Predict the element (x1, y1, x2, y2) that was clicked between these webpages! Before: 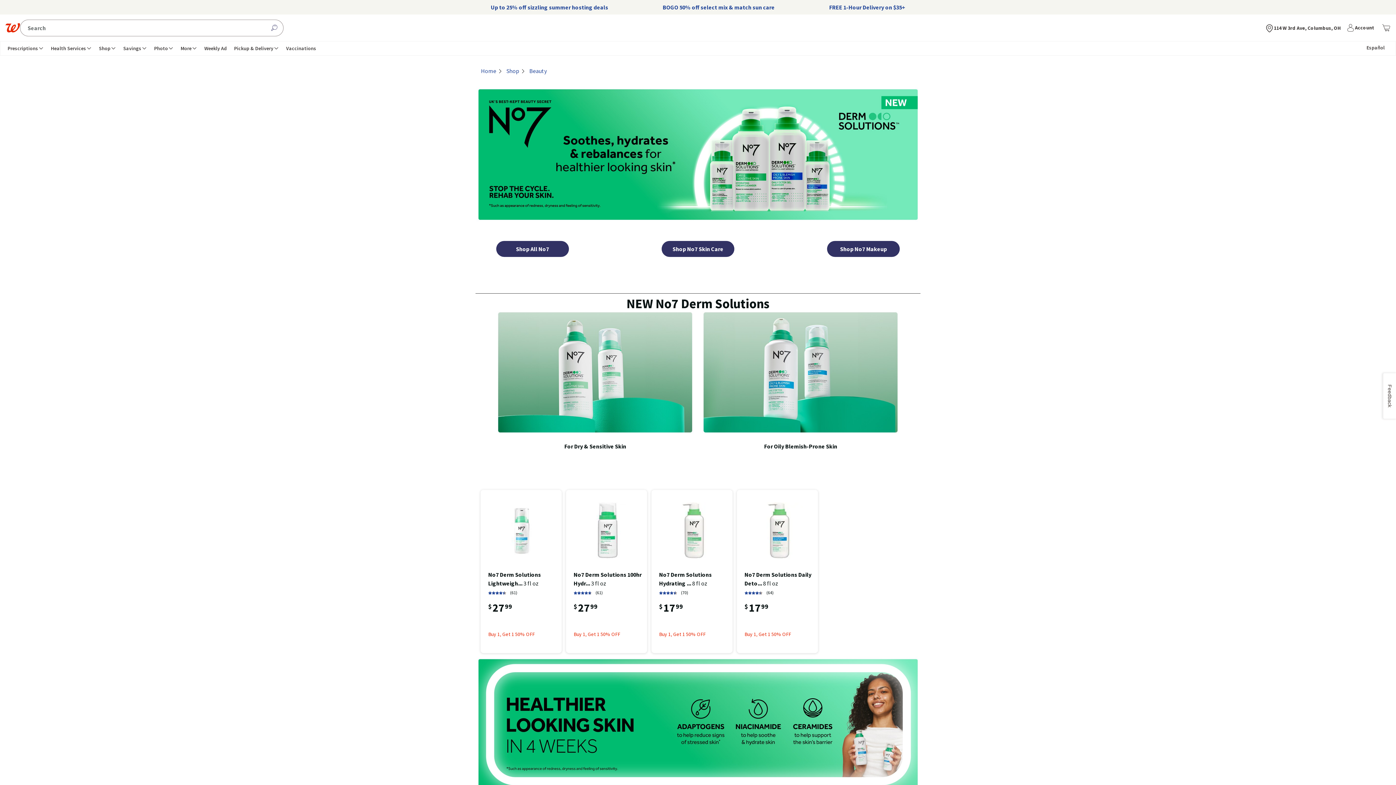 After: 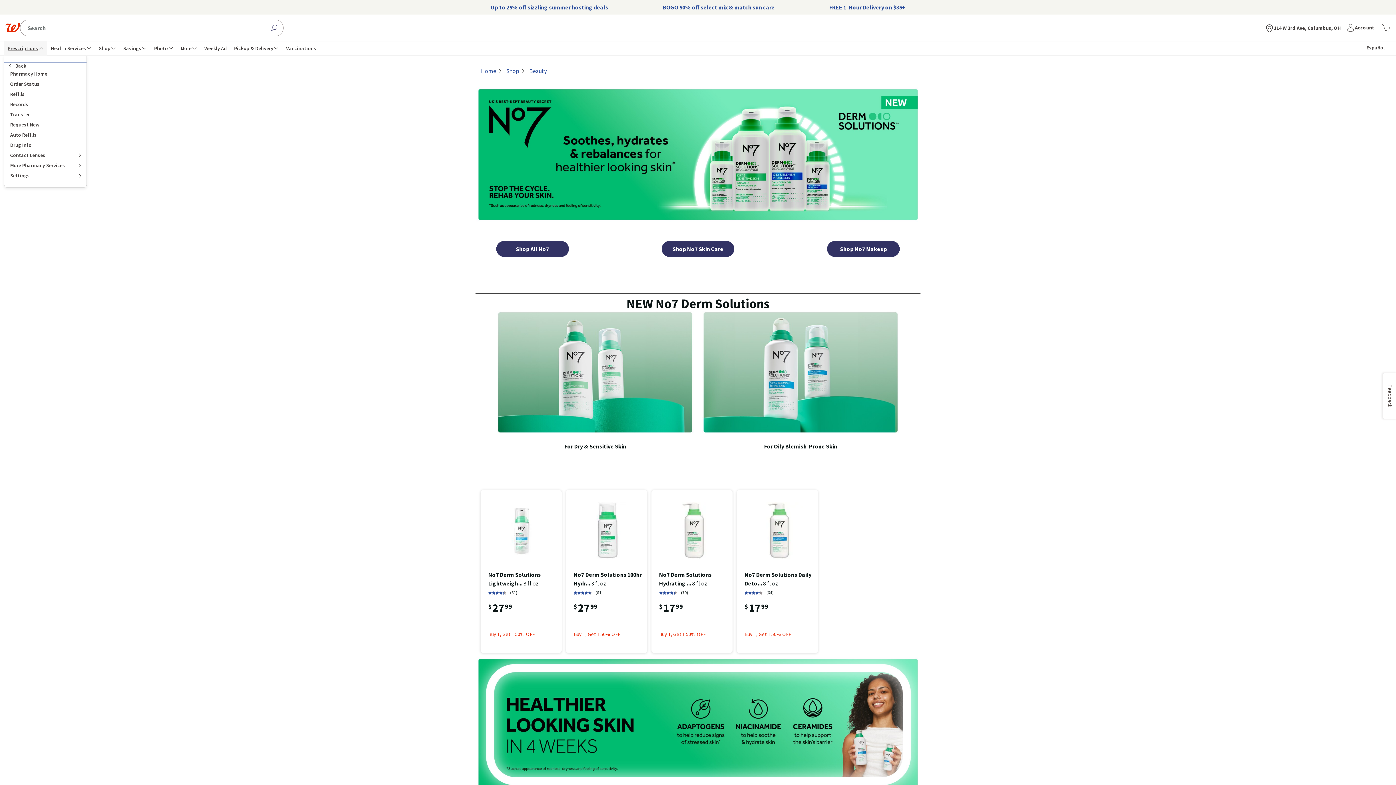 Action: bbox: (4, 41, 47, 55) label: Prescriptions